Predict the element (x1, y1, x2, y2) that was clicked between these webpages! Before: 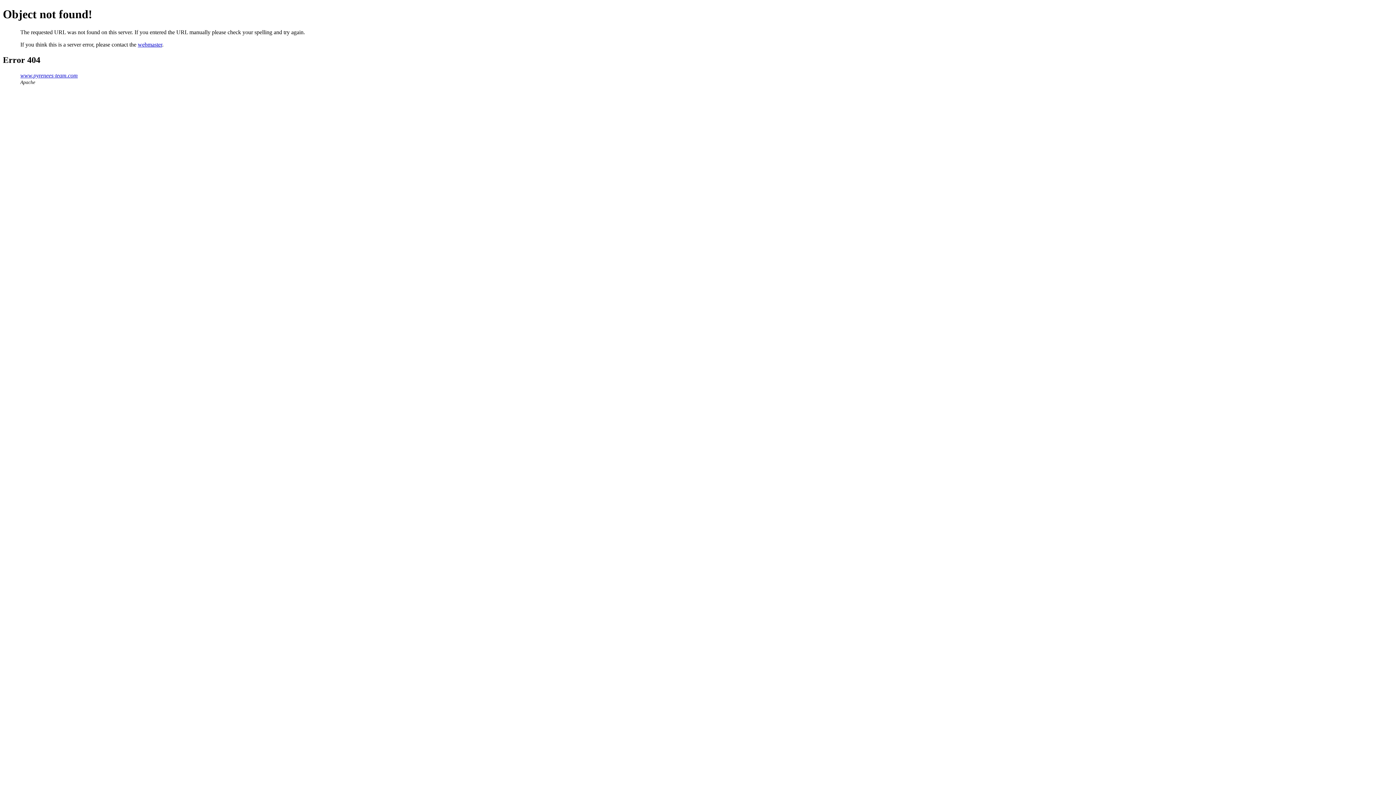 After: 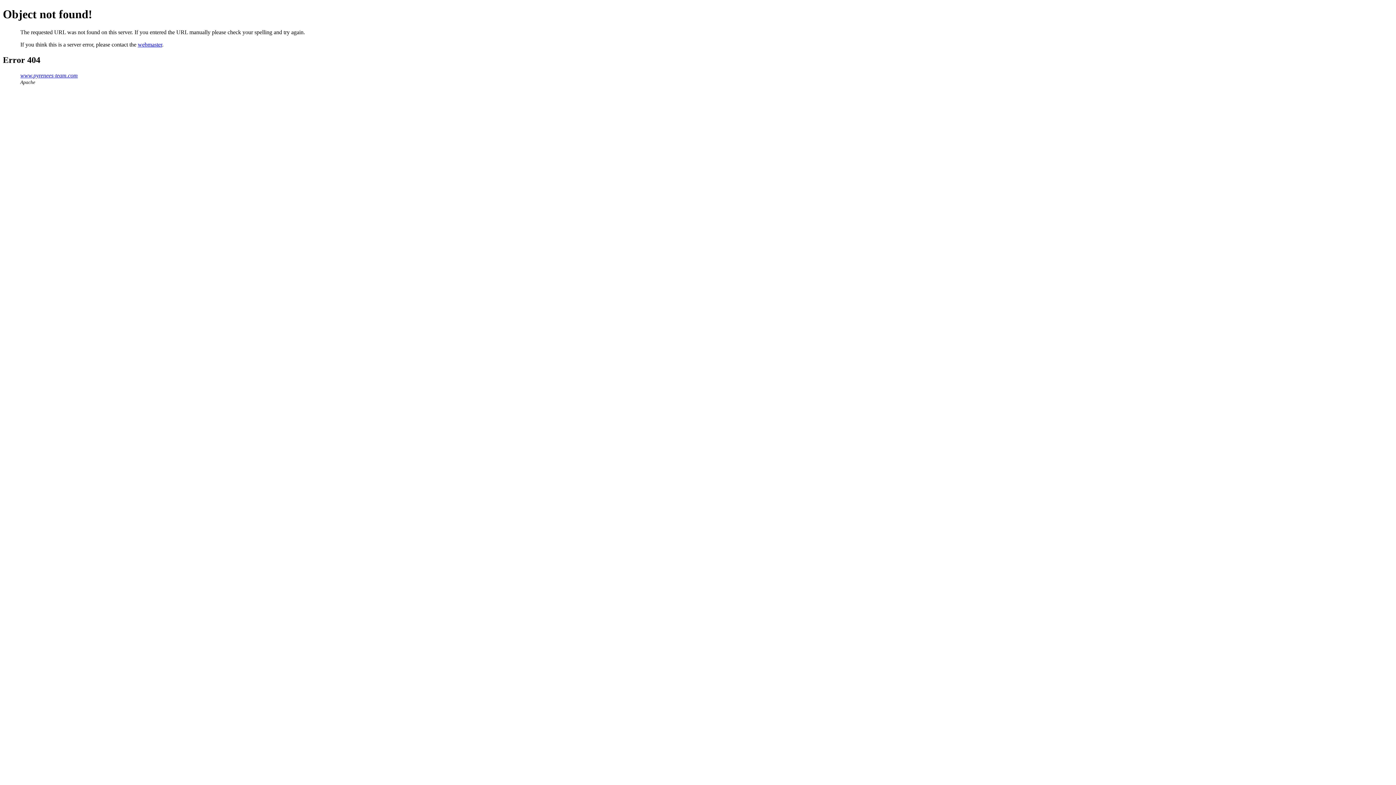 Action: label: webmaster bbox: (137, 41, 162, 47)